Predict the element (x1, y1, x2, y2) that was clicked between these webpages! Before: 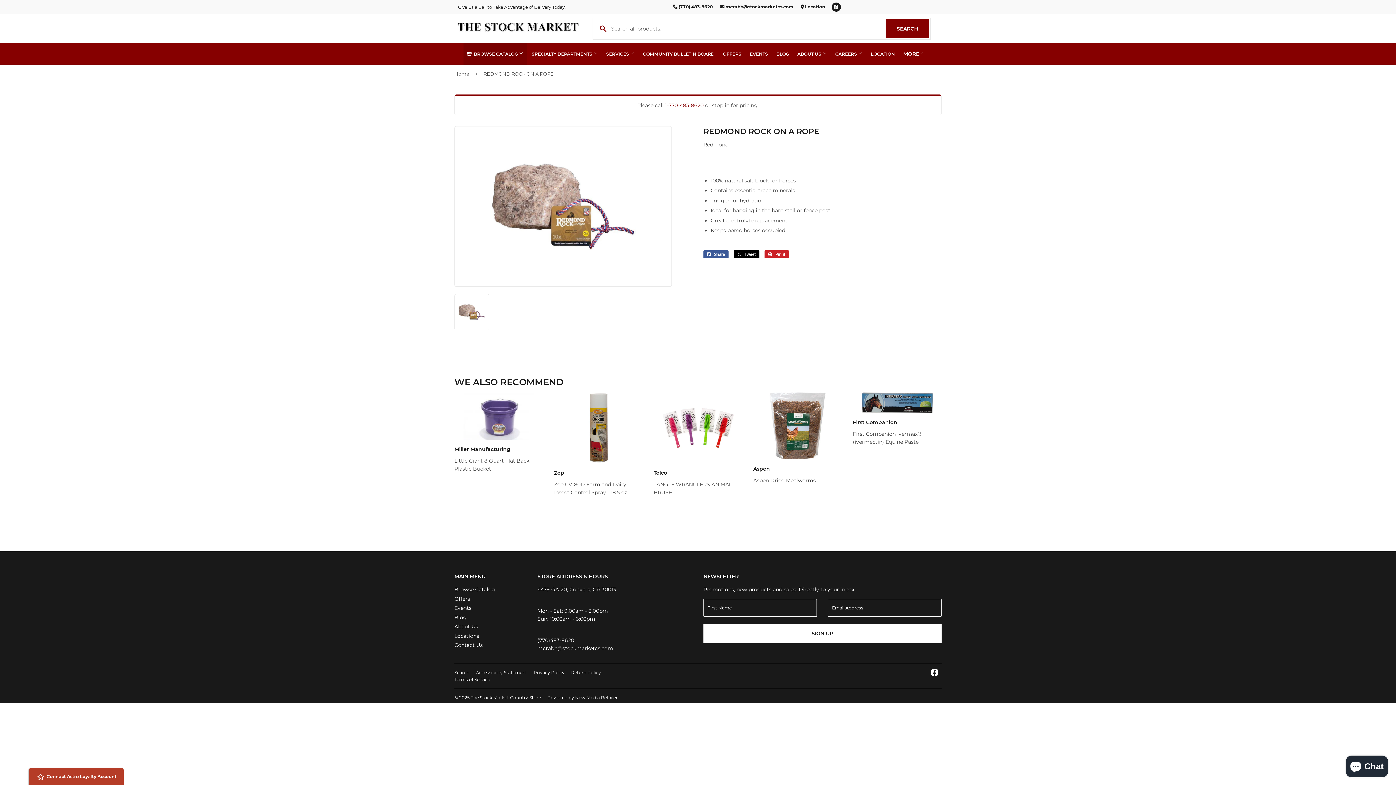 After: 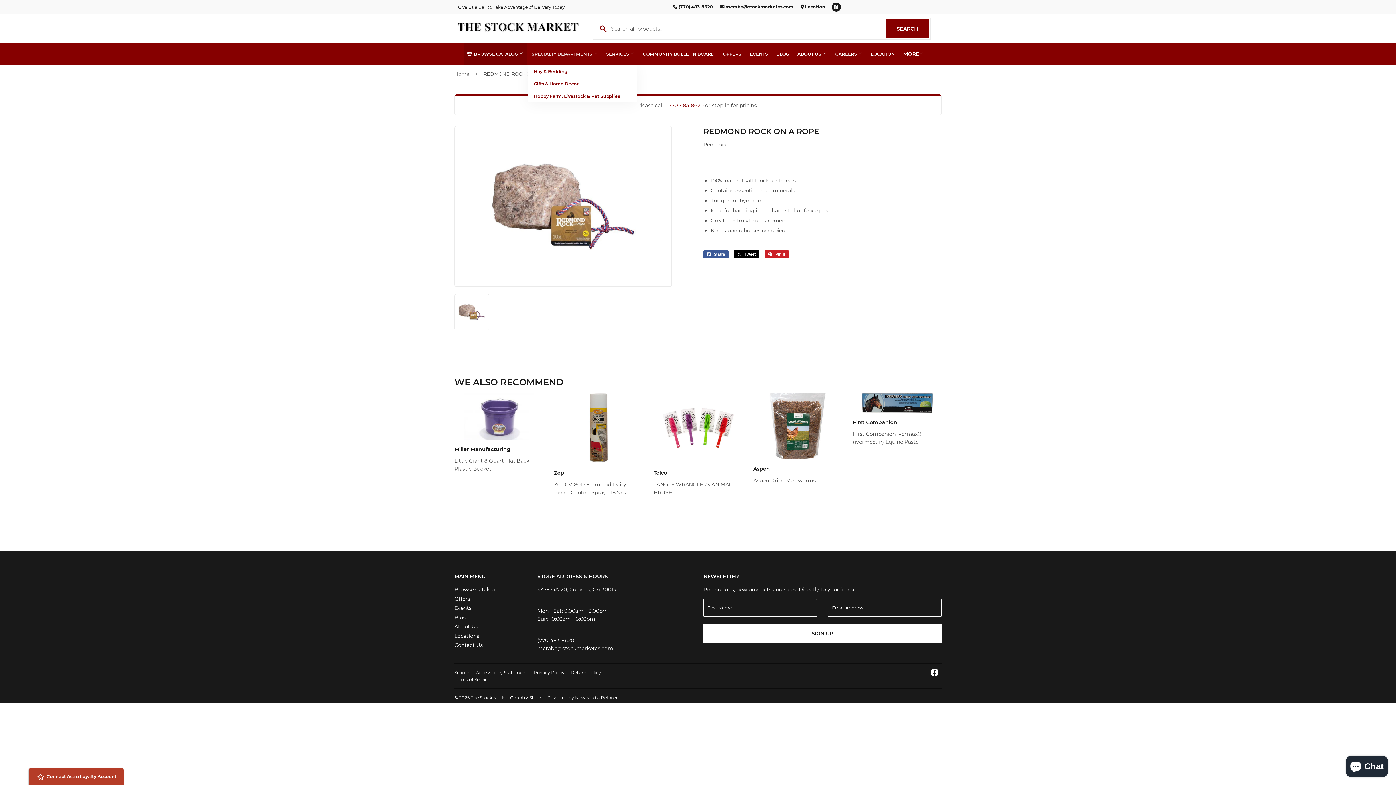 Action: bbox: (528, 43, 601, 64) label: SPECIALTY DEPARTMENTS 